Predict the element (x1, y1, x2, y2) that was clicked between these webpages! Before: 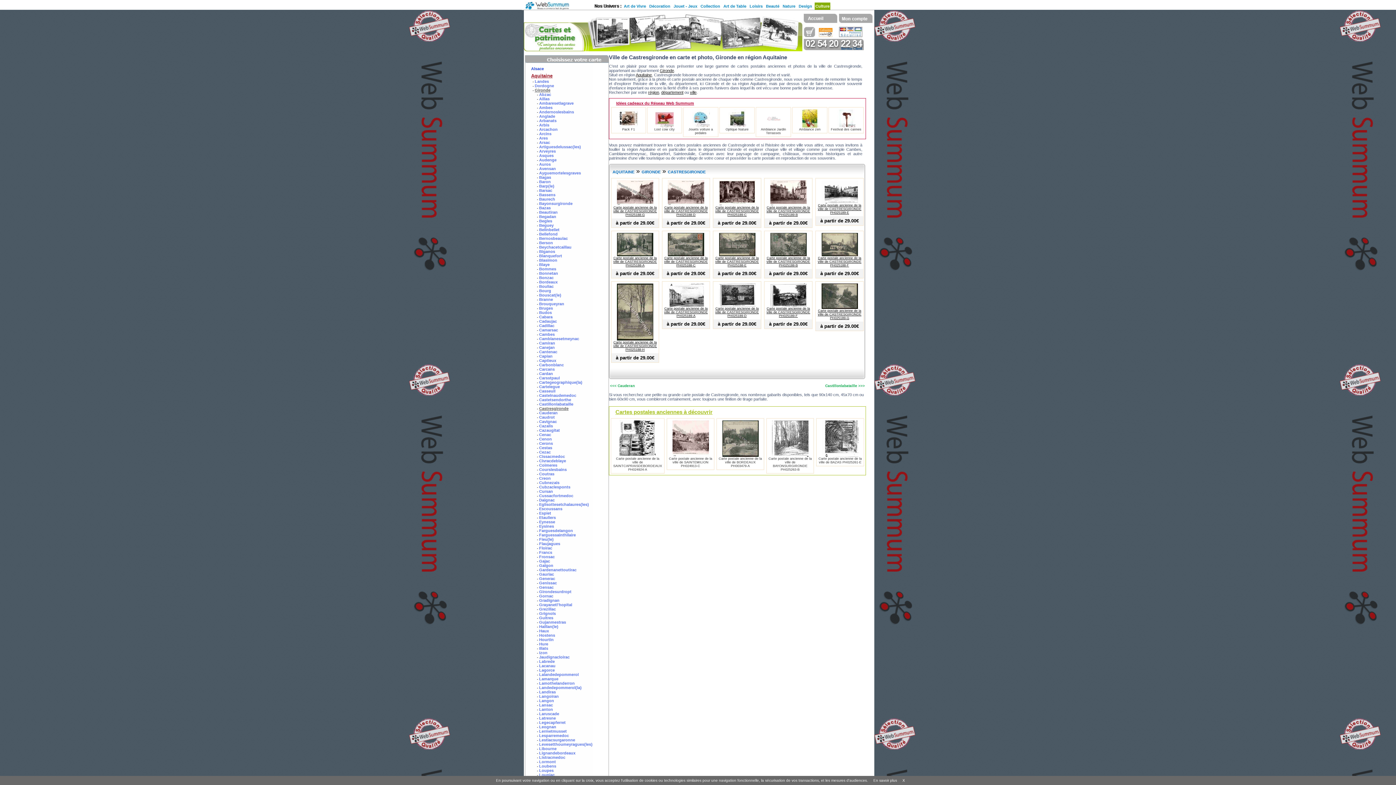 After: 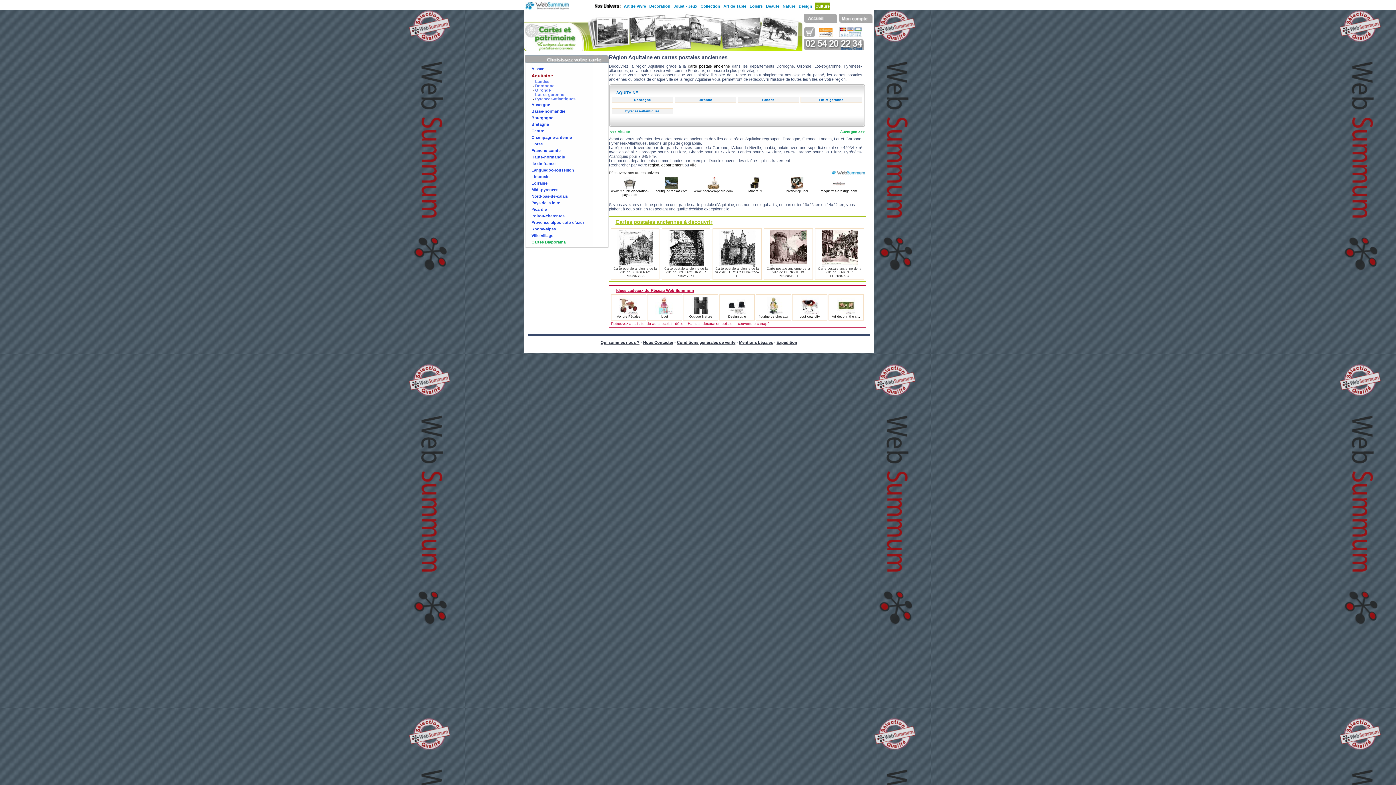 Action: label: Aquitaine bbox: (636, 72, 652, 77)